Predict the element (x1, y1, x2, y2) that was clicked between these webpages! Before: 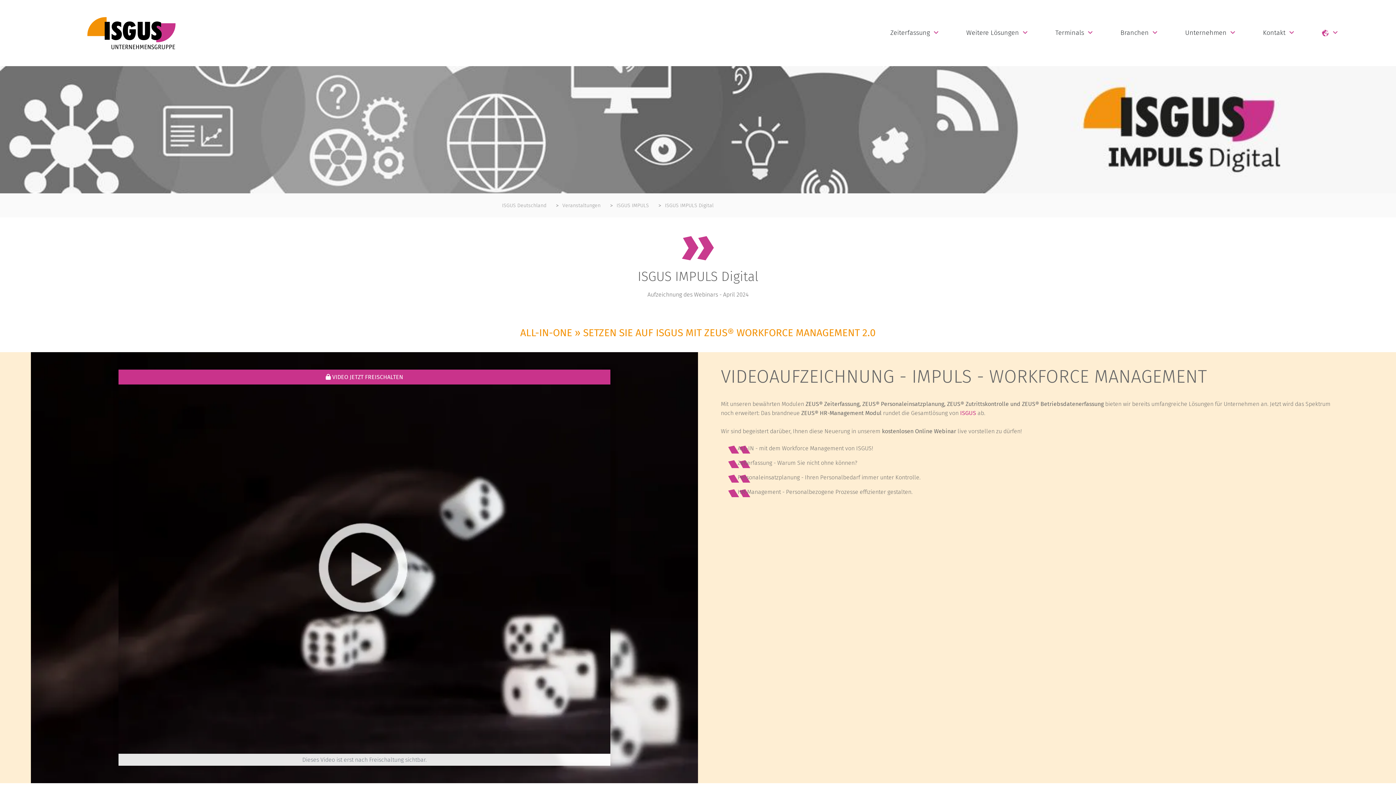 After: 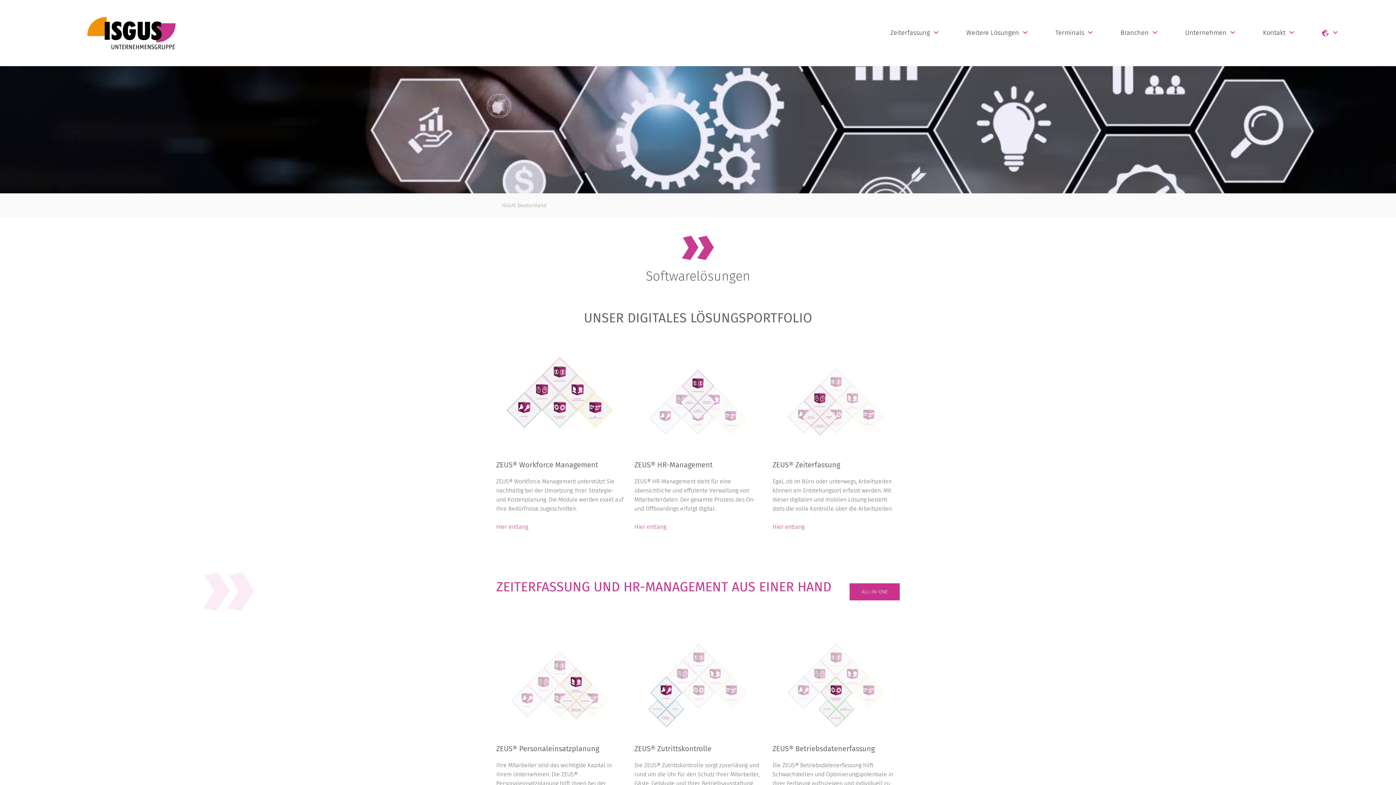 Action: bbox: (966, 29, 1028, 35) label: Weitere Lösungen